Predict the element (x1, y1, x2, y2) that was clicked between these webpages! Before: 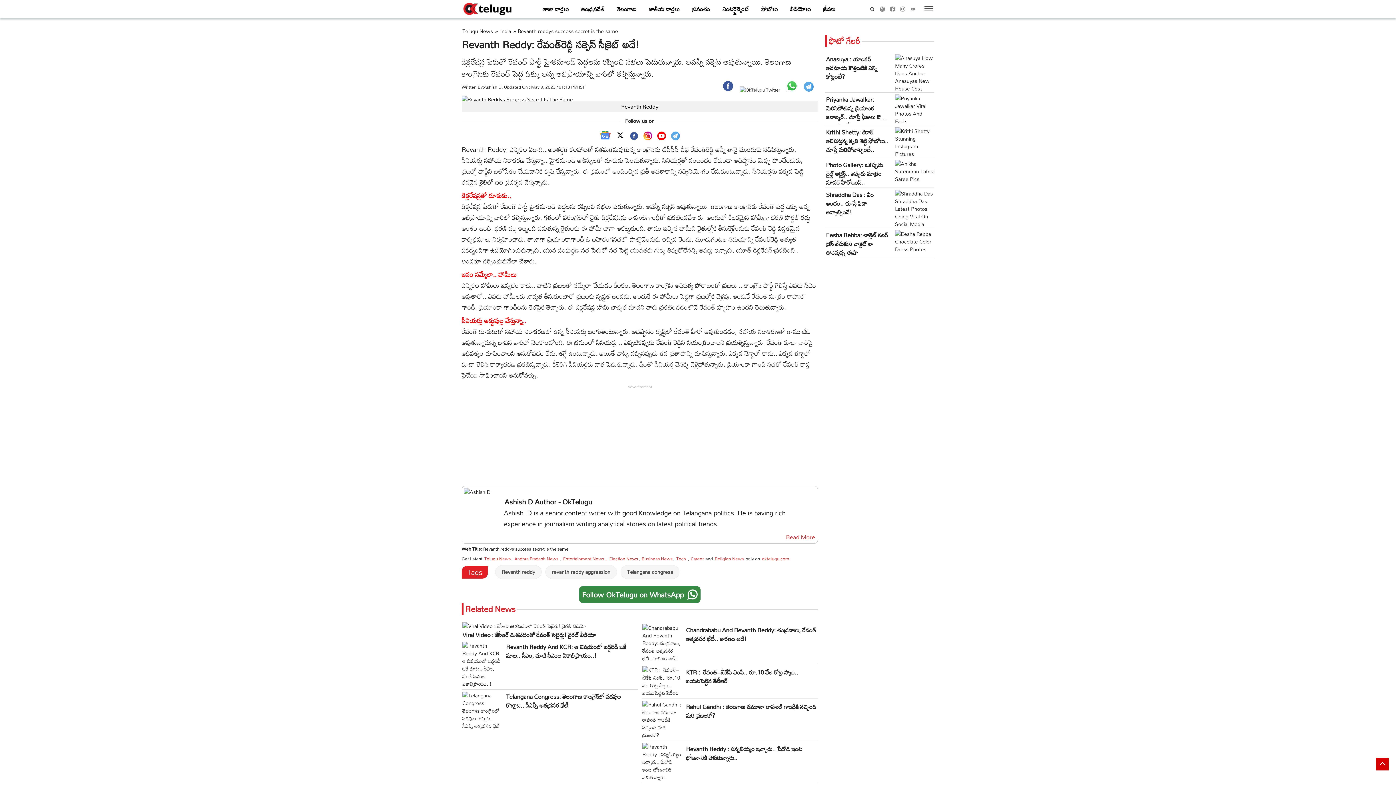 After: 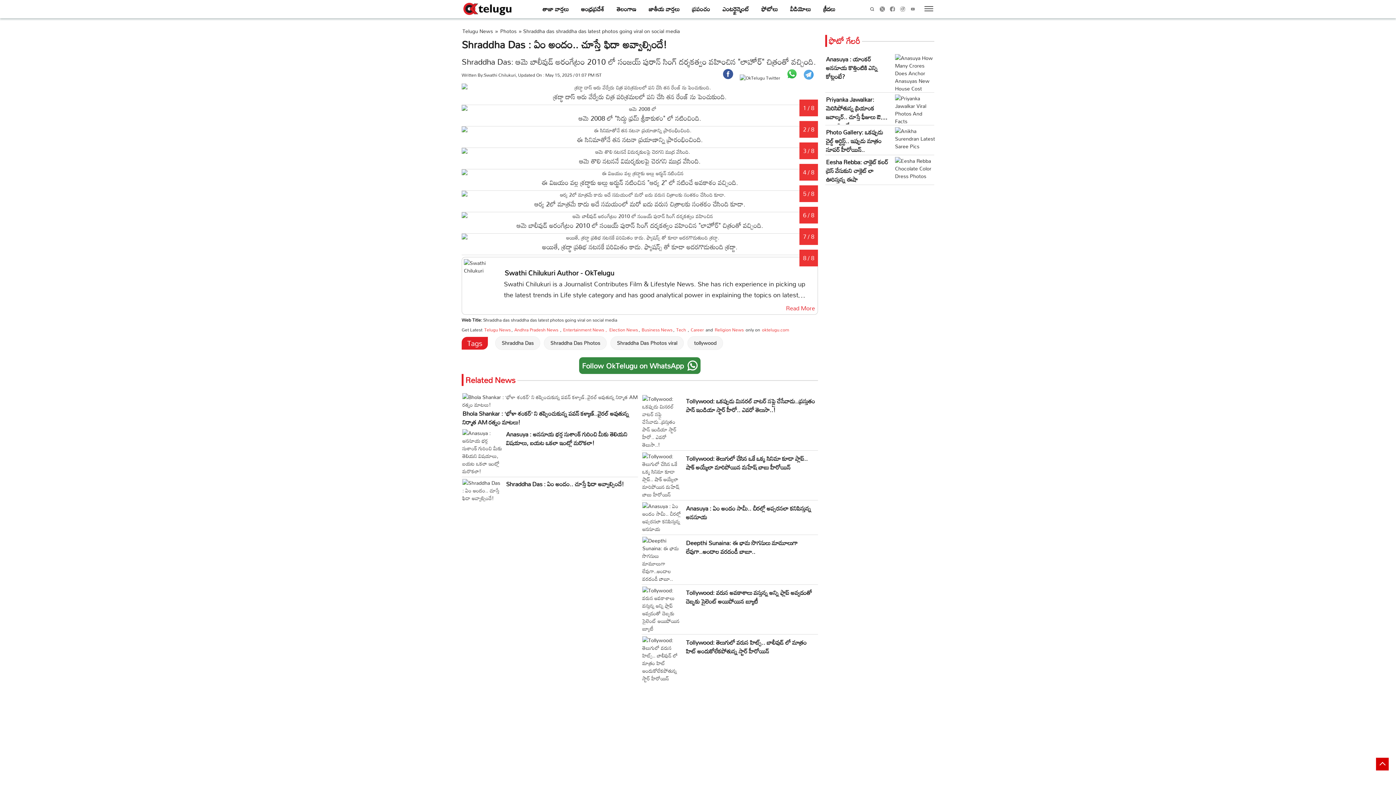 Action: bbox: (894, 218, 936, 229)